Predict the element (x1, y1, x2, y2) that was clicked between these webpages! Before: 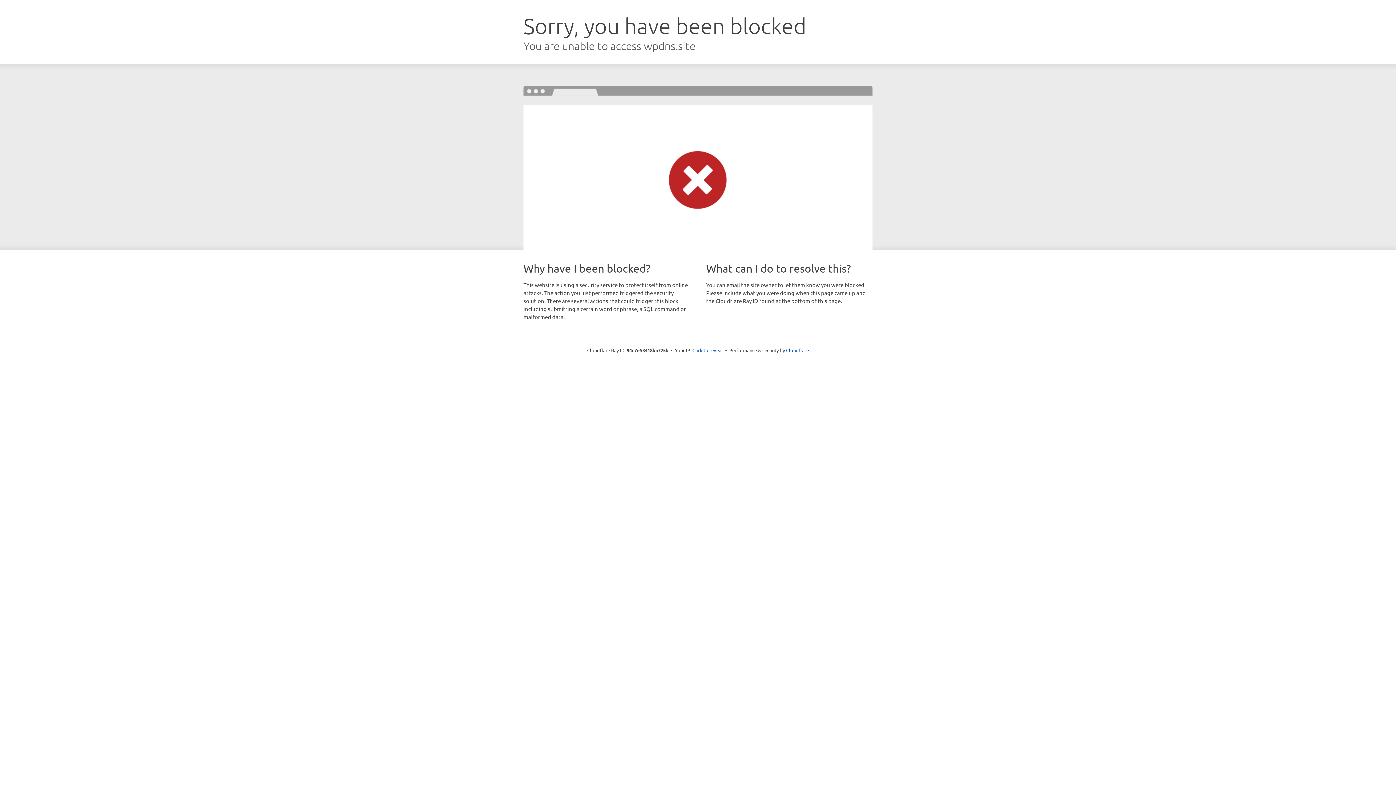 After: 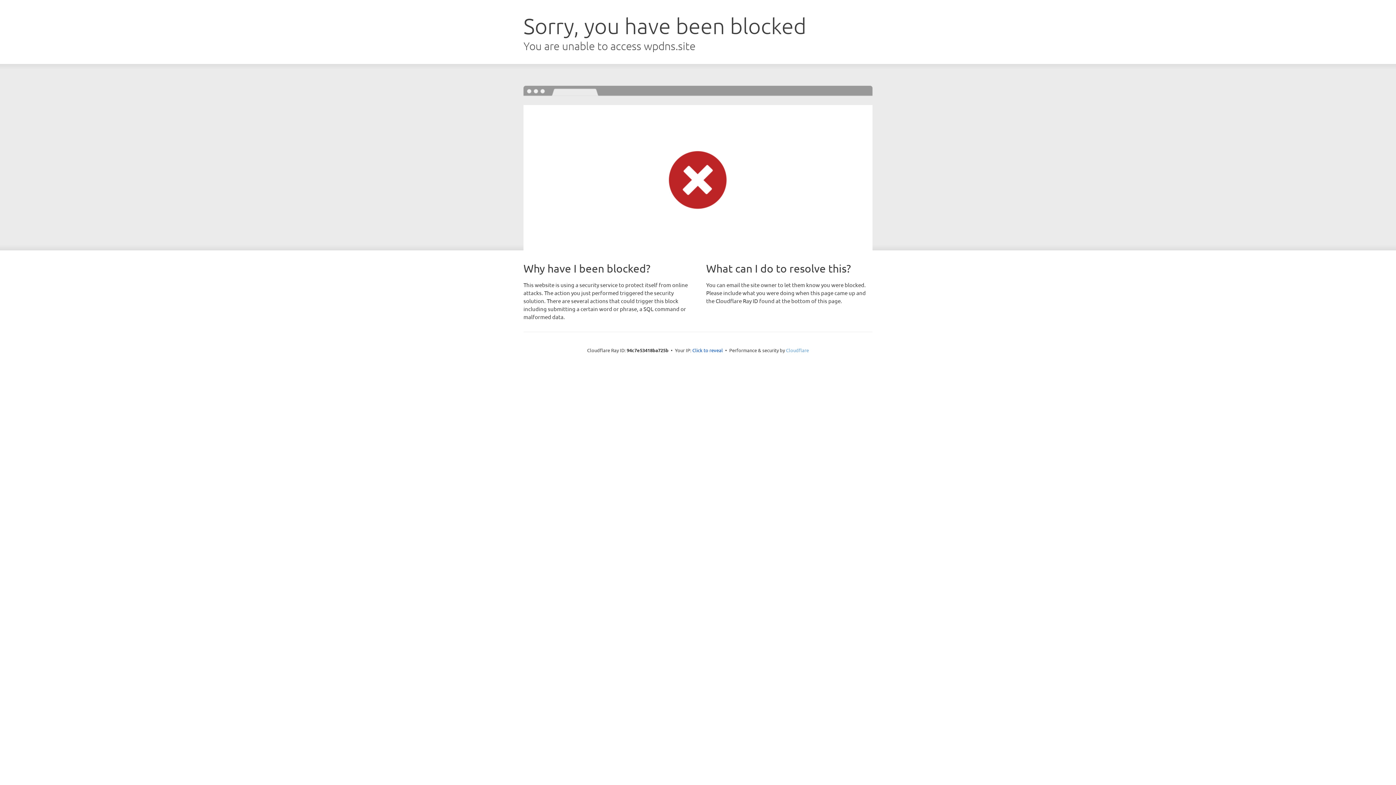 Action: label: Cloudflare bbox: (786, 347, 809, 353)